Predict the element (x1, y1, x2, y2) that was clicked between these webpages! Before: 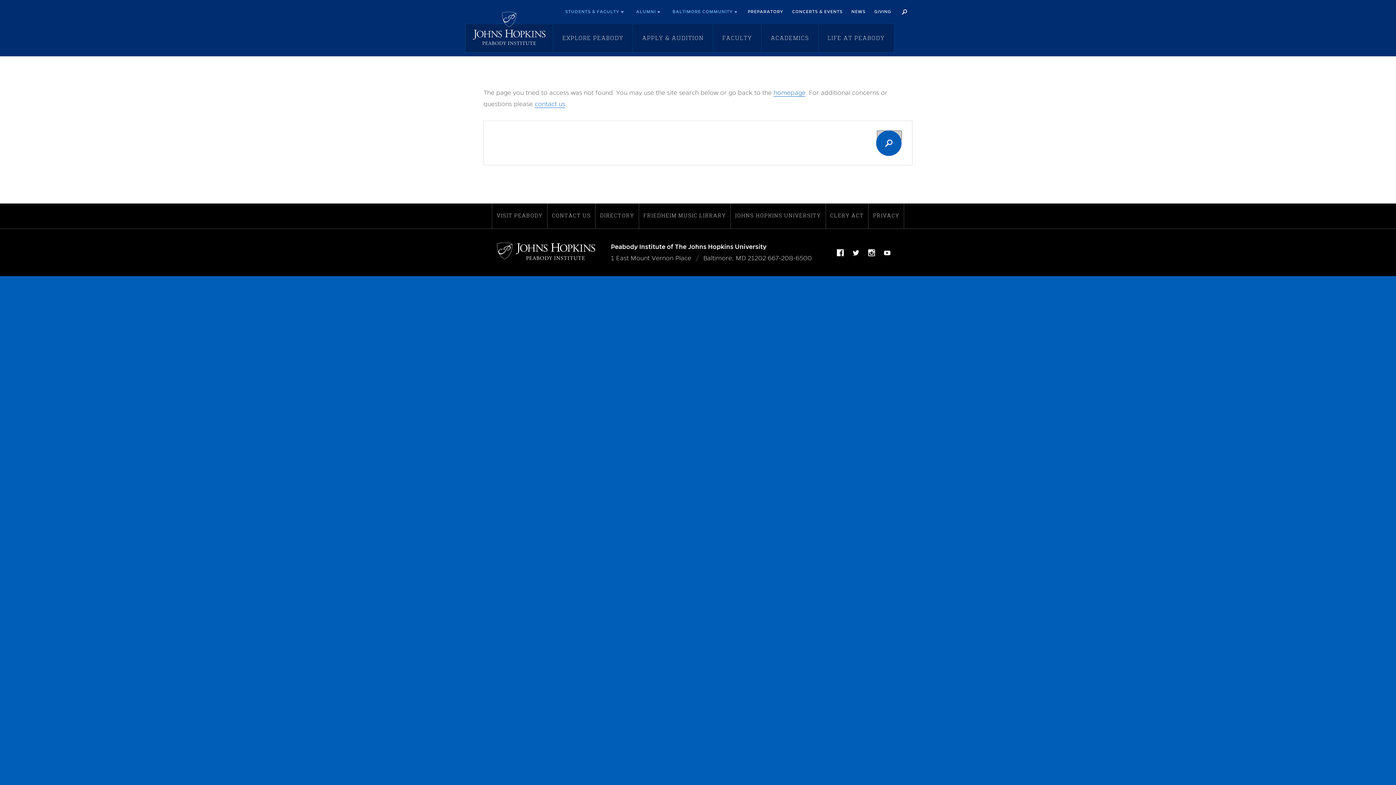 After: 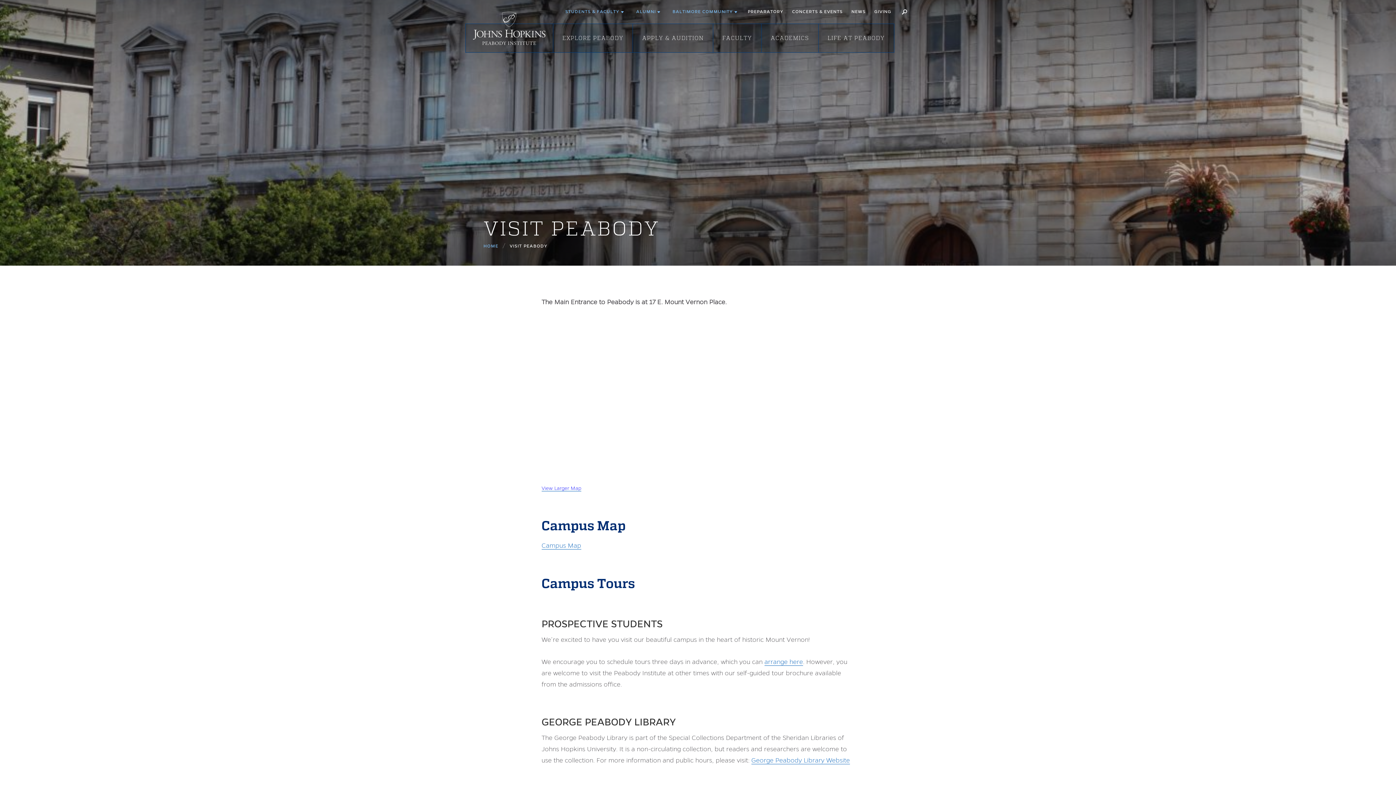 Action: label: VISIT PEABODY bbox: (491, 203, 547, 228)